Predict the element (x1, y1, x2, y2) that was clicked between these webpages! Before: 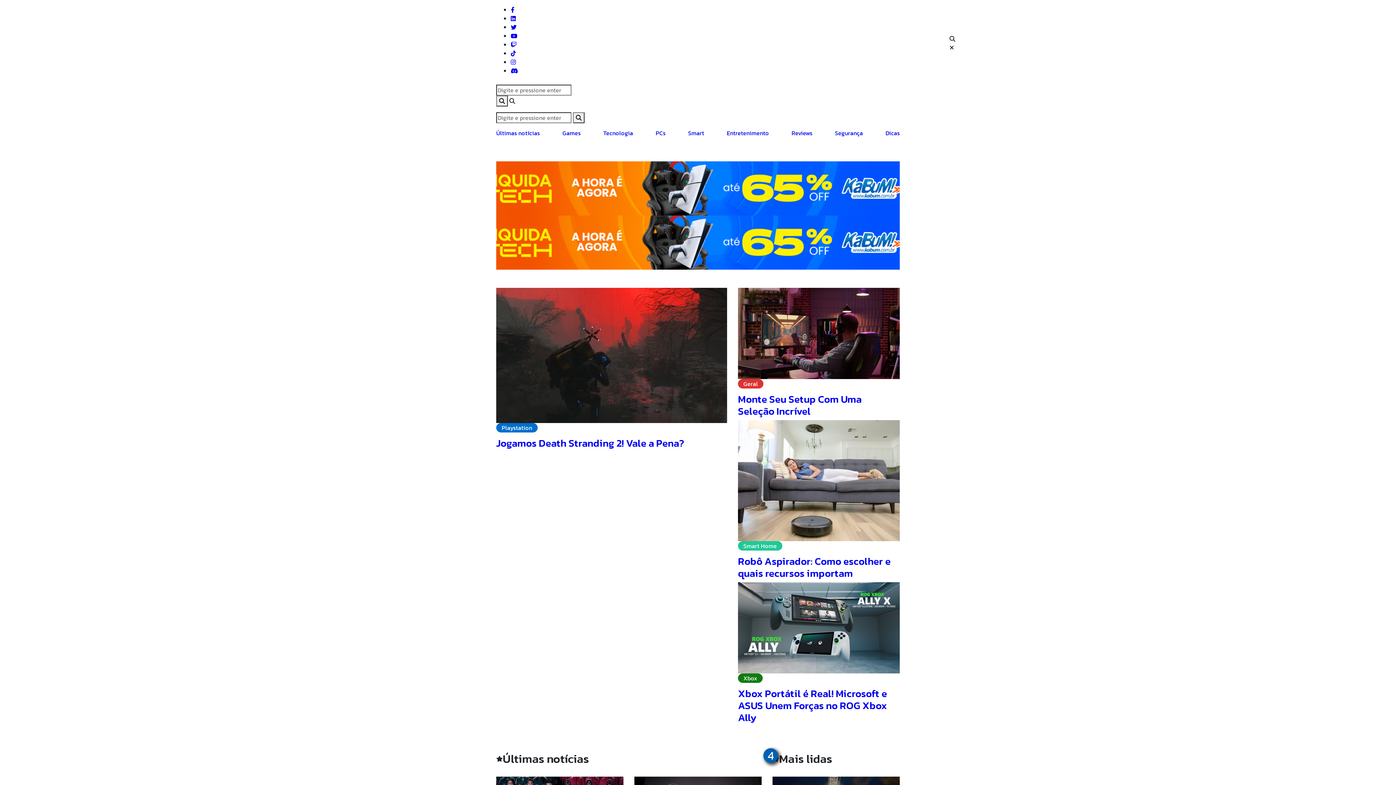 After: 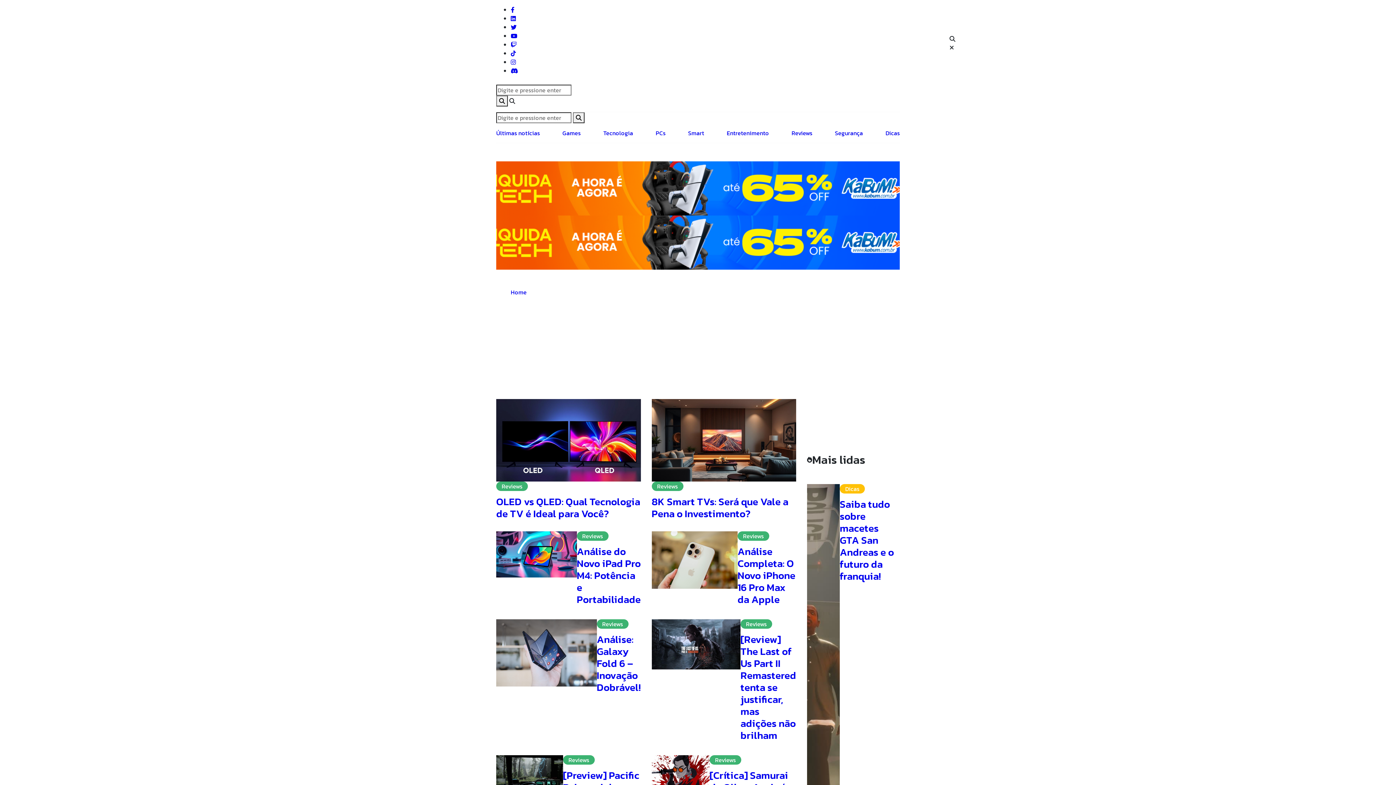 Action: label: Reviews bbox: (791, 128, 812, 137)